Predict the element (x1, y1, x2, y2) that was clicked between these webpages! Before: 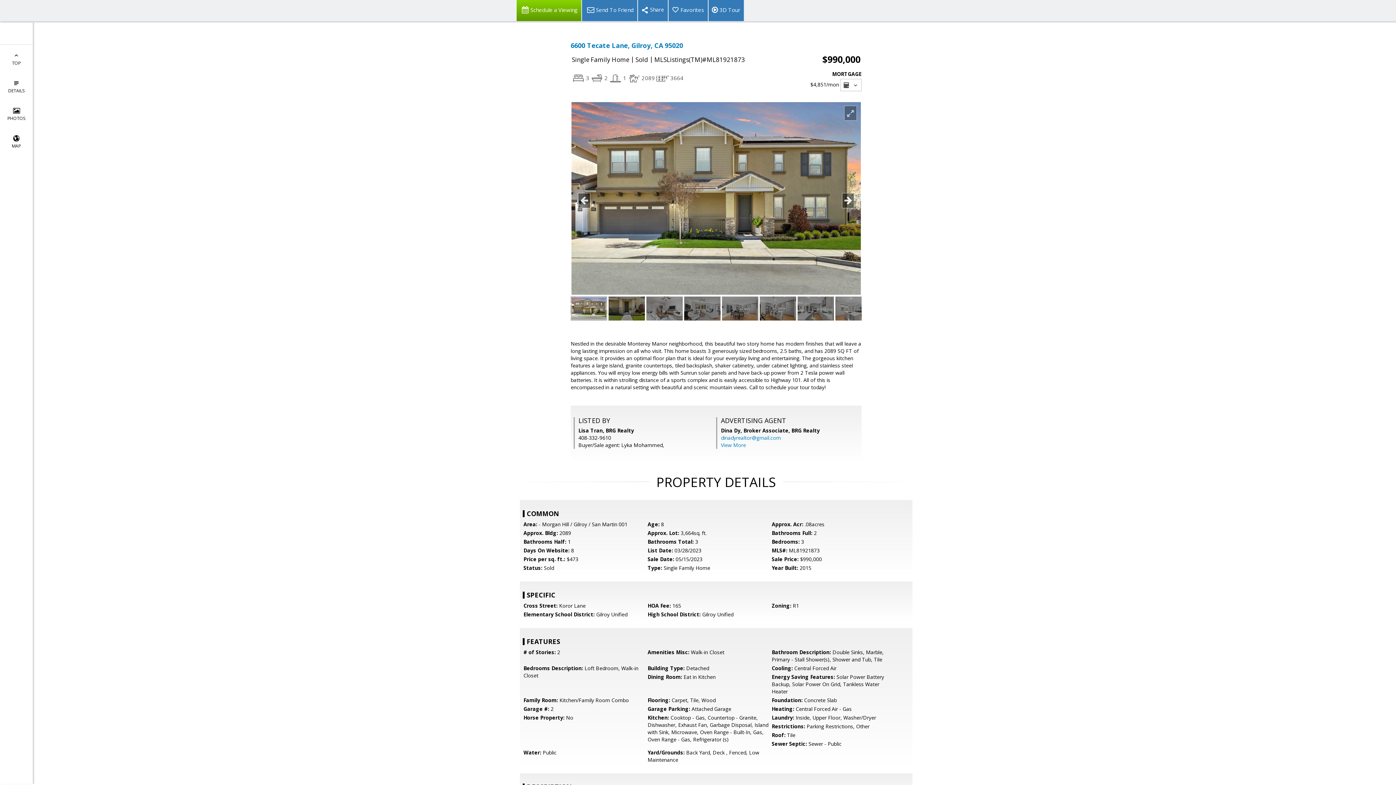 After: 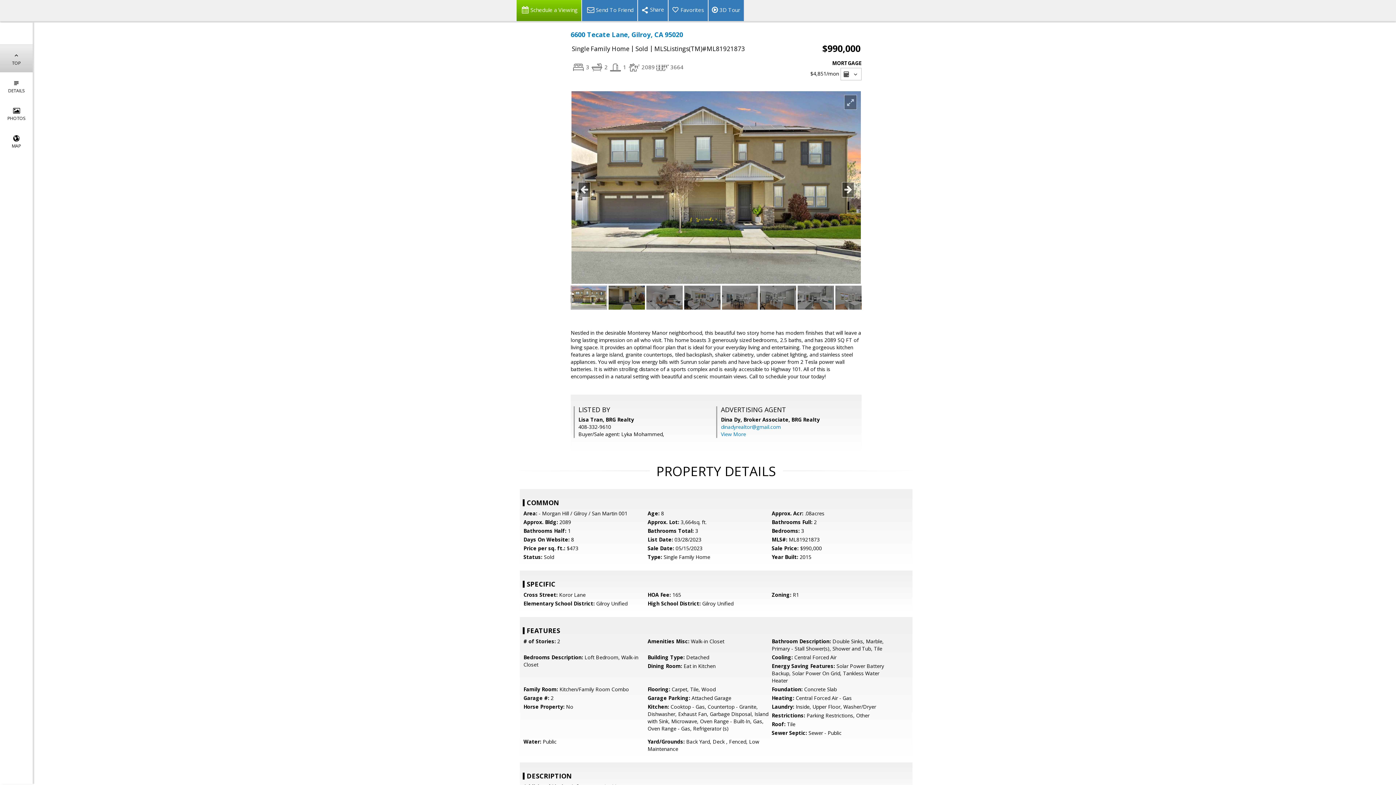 Action: bbox: (0, 44, 32, 72) label: 
TOP